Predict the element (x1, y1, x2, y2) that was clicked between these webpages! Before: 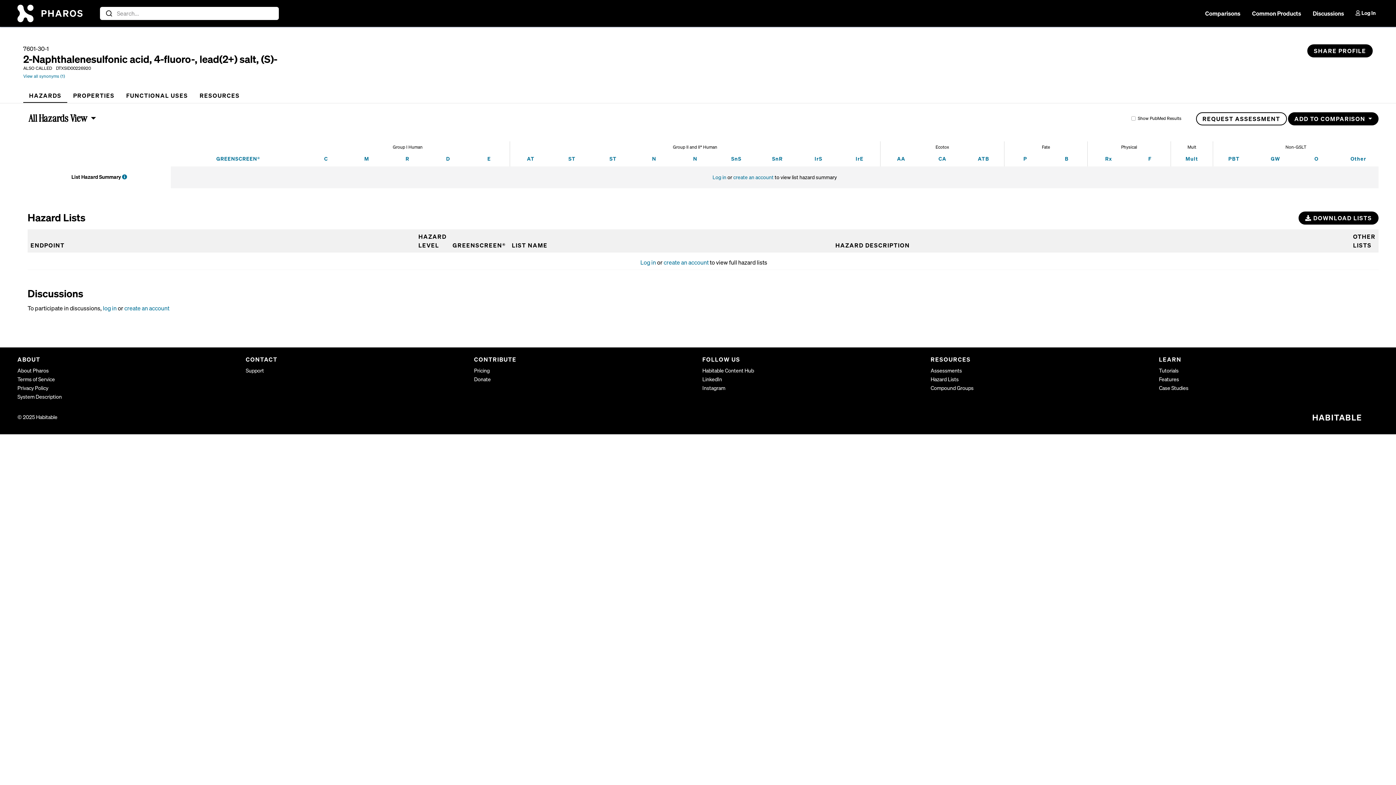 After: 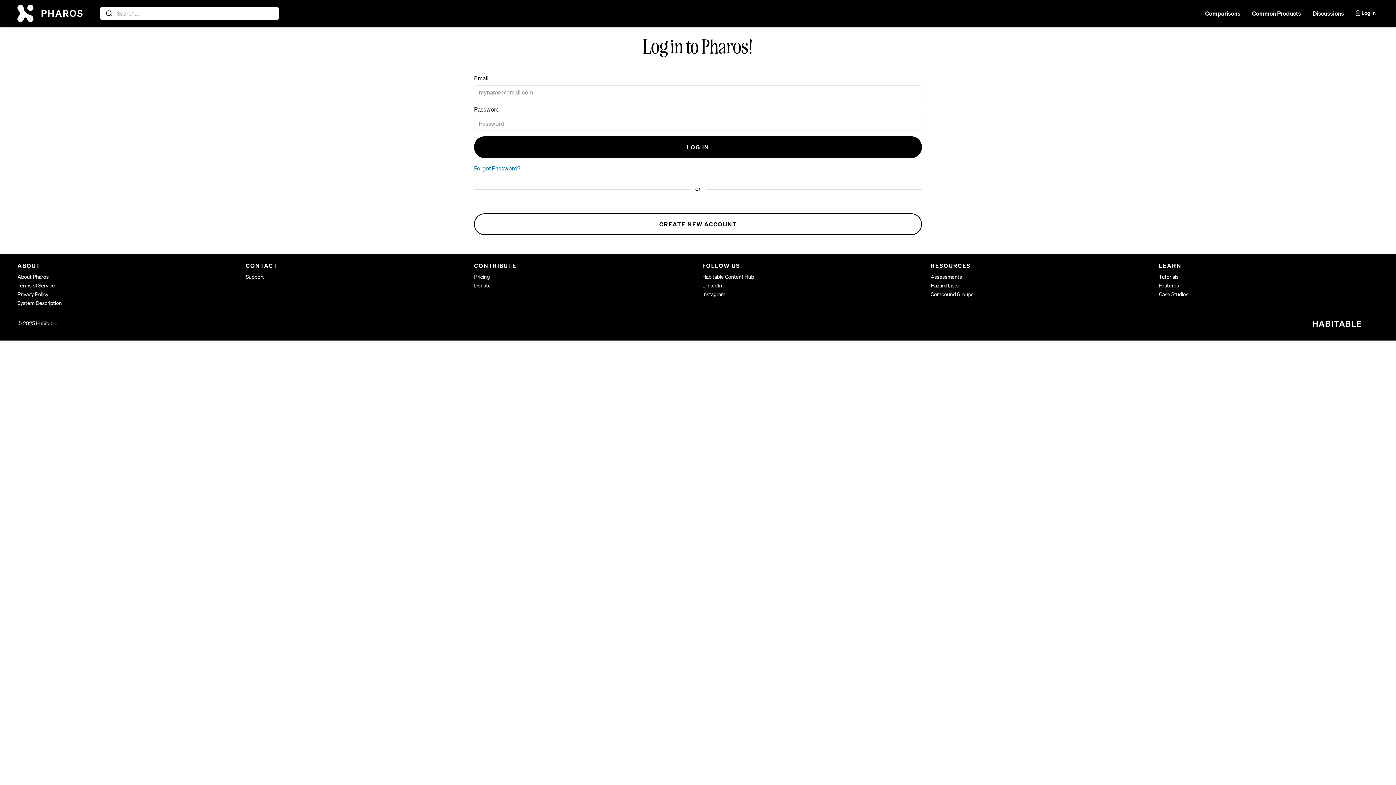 Action: label: B
Bioaccumulation bbox: (1065, 155, 1068, 162)